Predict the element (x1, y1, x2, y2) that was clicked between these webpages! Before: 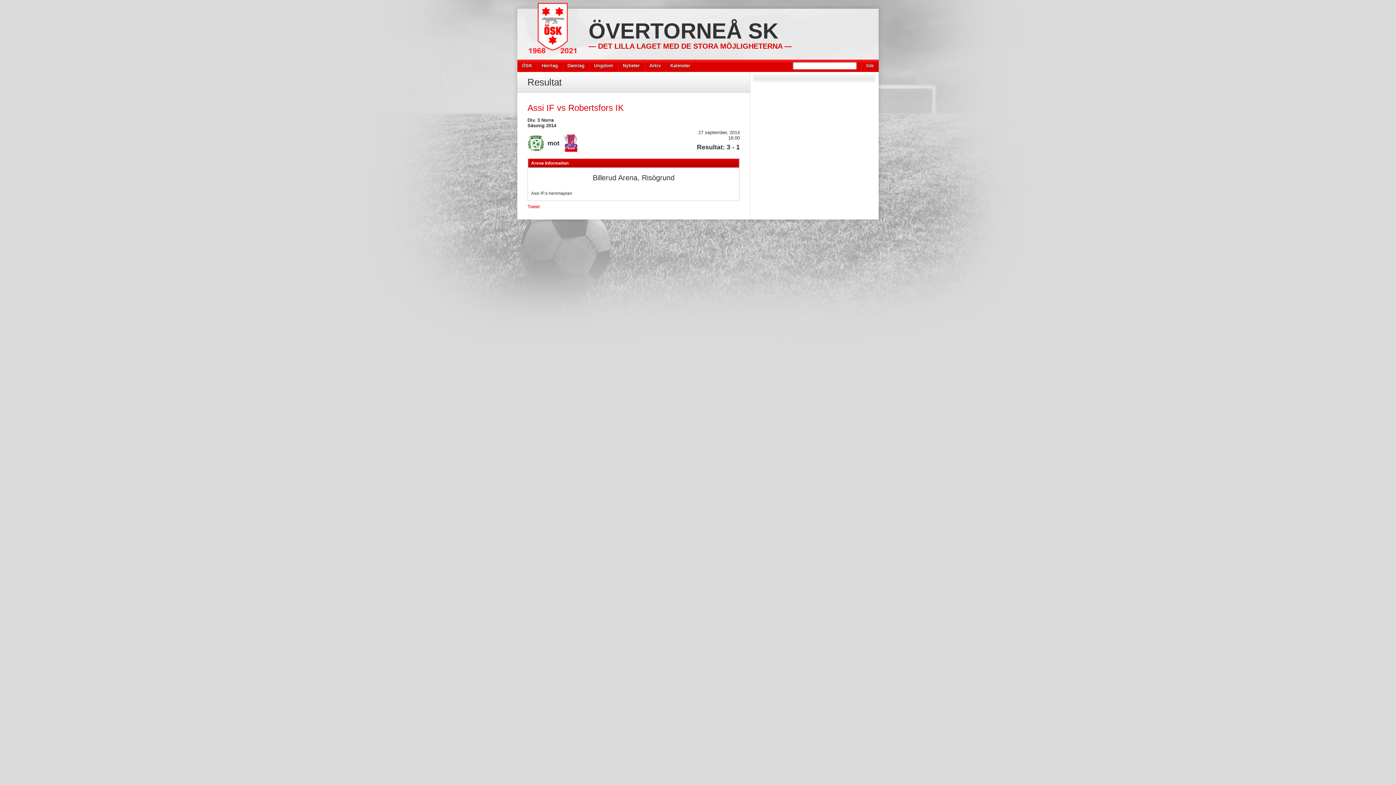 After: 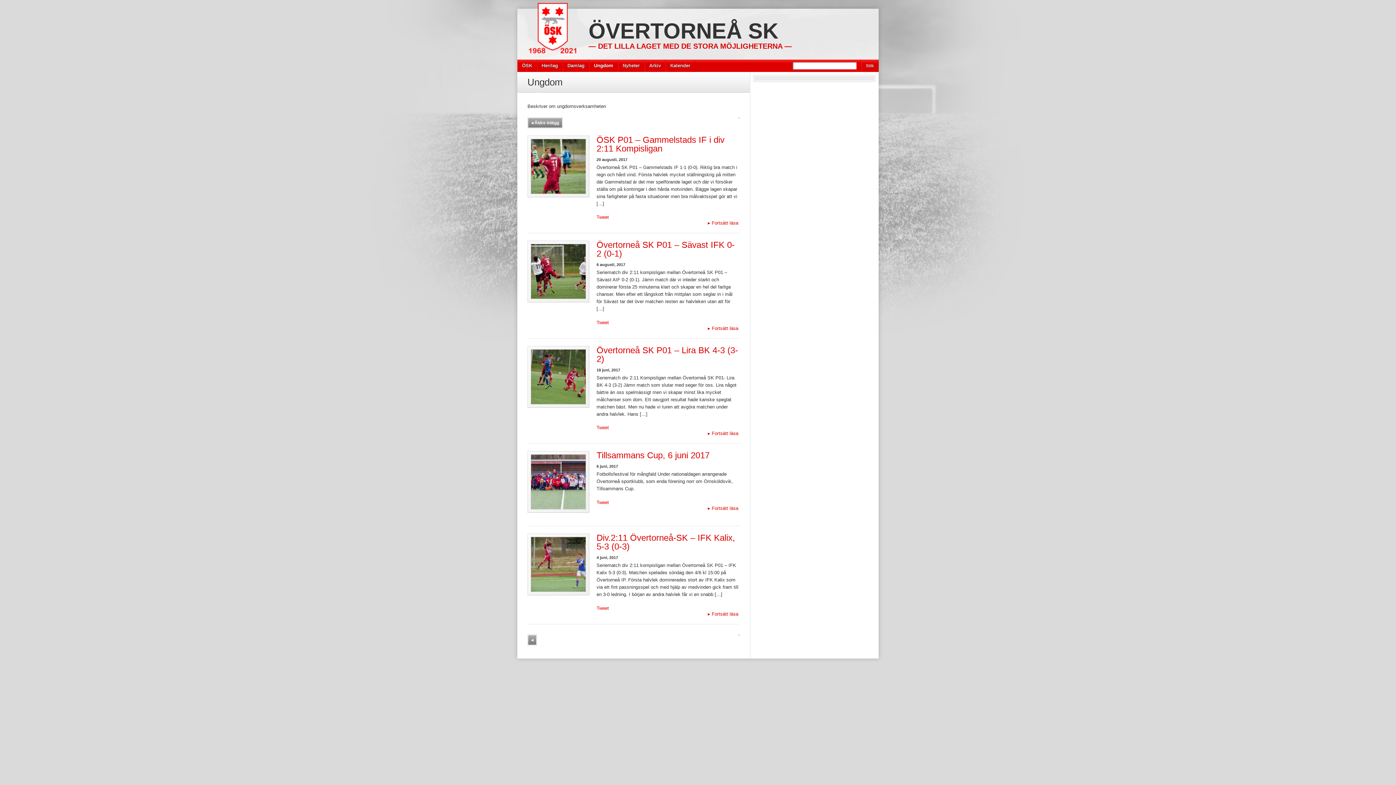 Action: label: Ungdom bbox: (589, 59, 617, 72)